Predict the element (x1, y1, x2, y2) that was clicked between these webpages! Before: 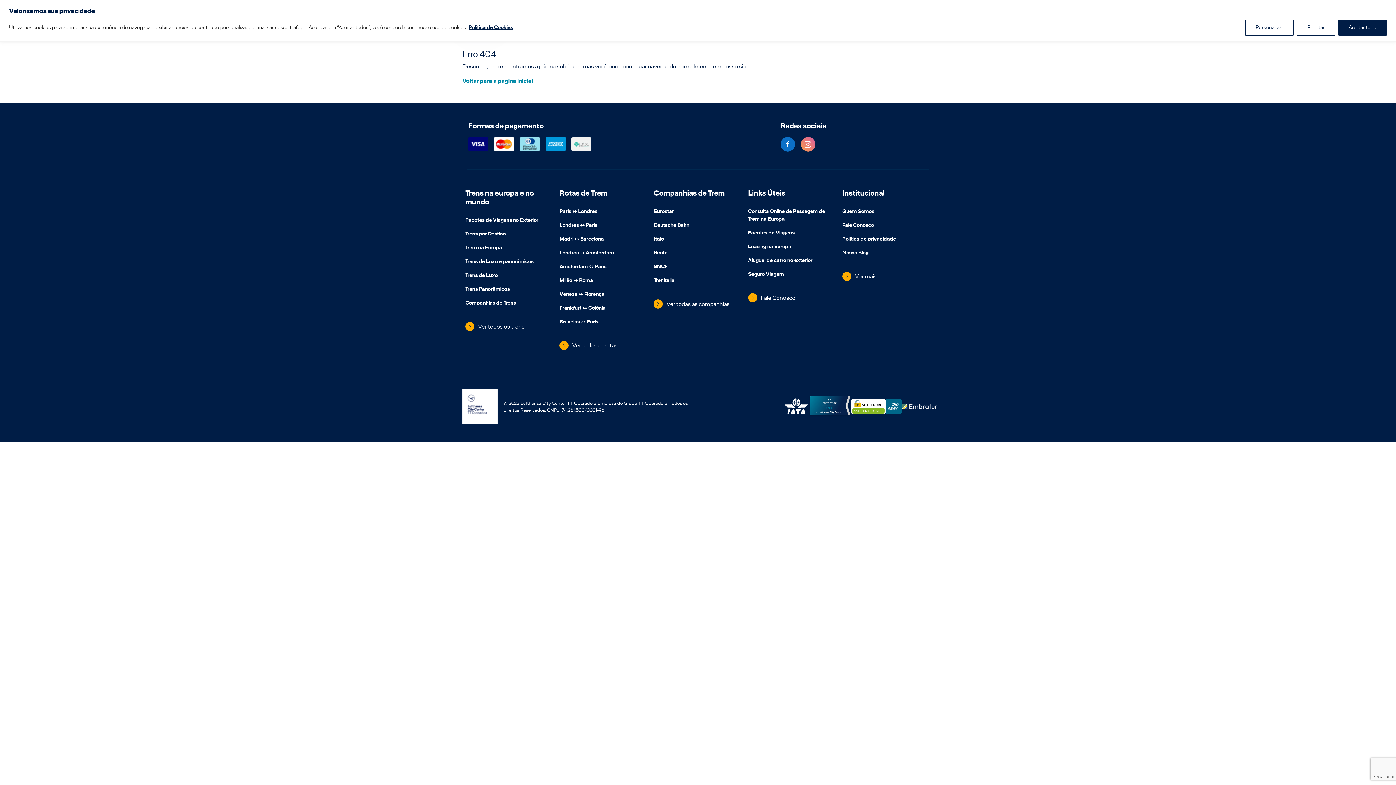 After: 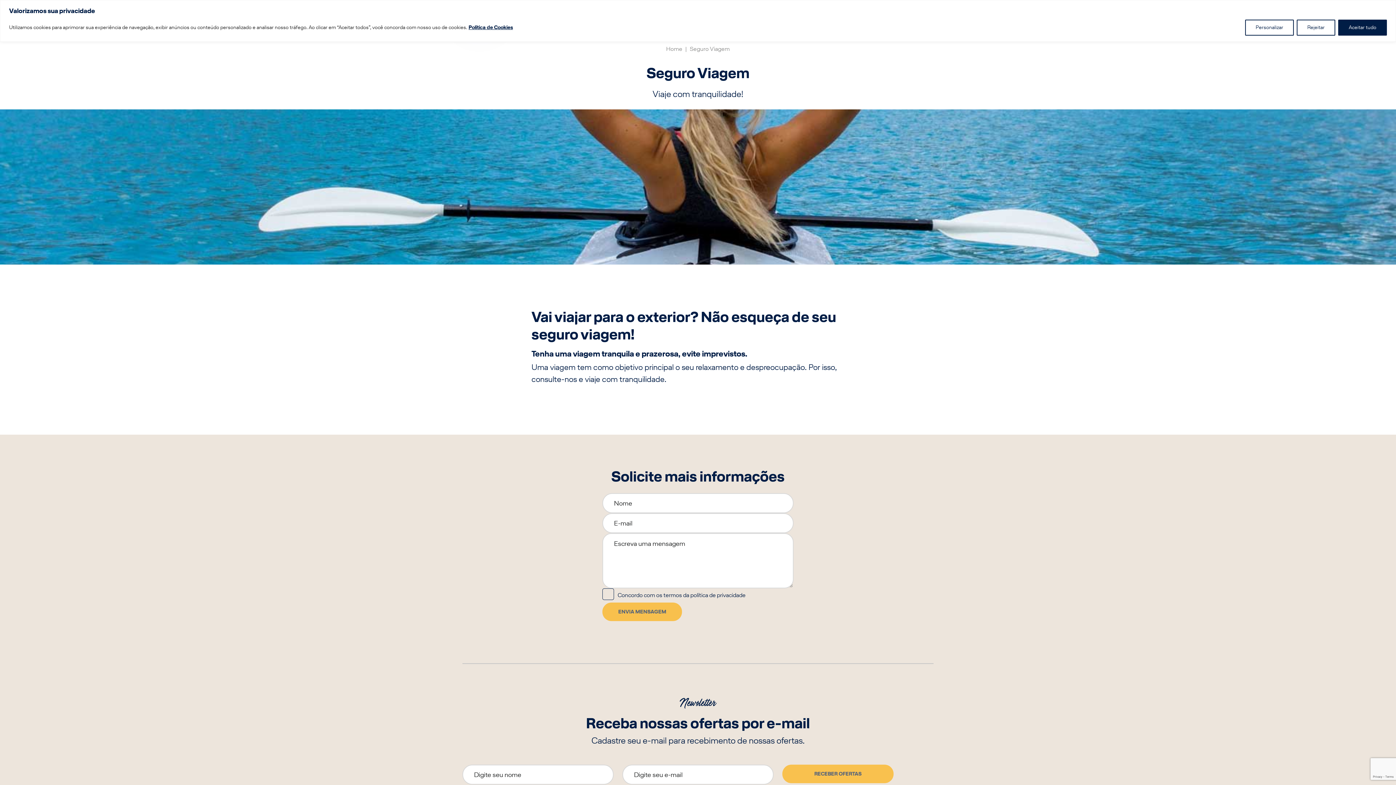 Action: bbox: (748, 269, 784, 280) label: Seguro Viagem